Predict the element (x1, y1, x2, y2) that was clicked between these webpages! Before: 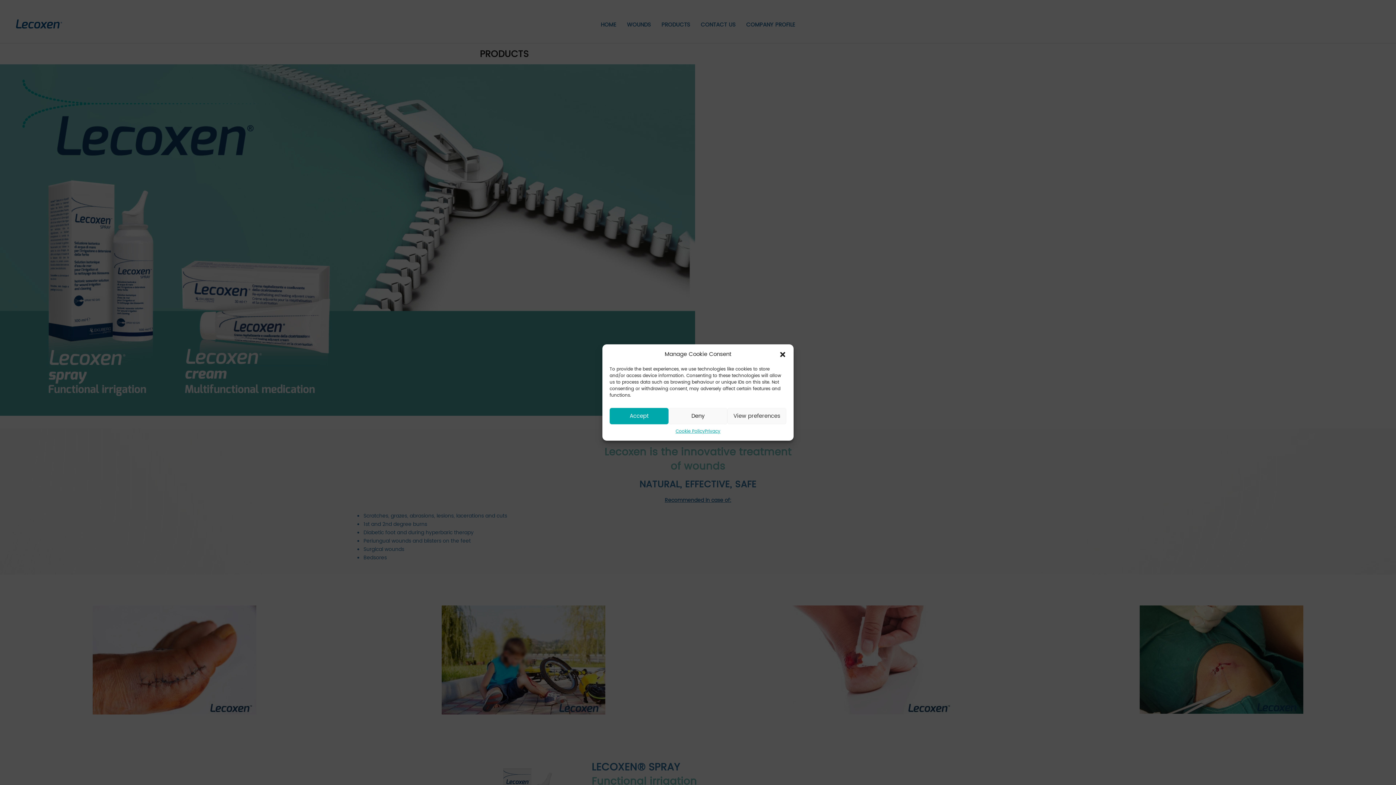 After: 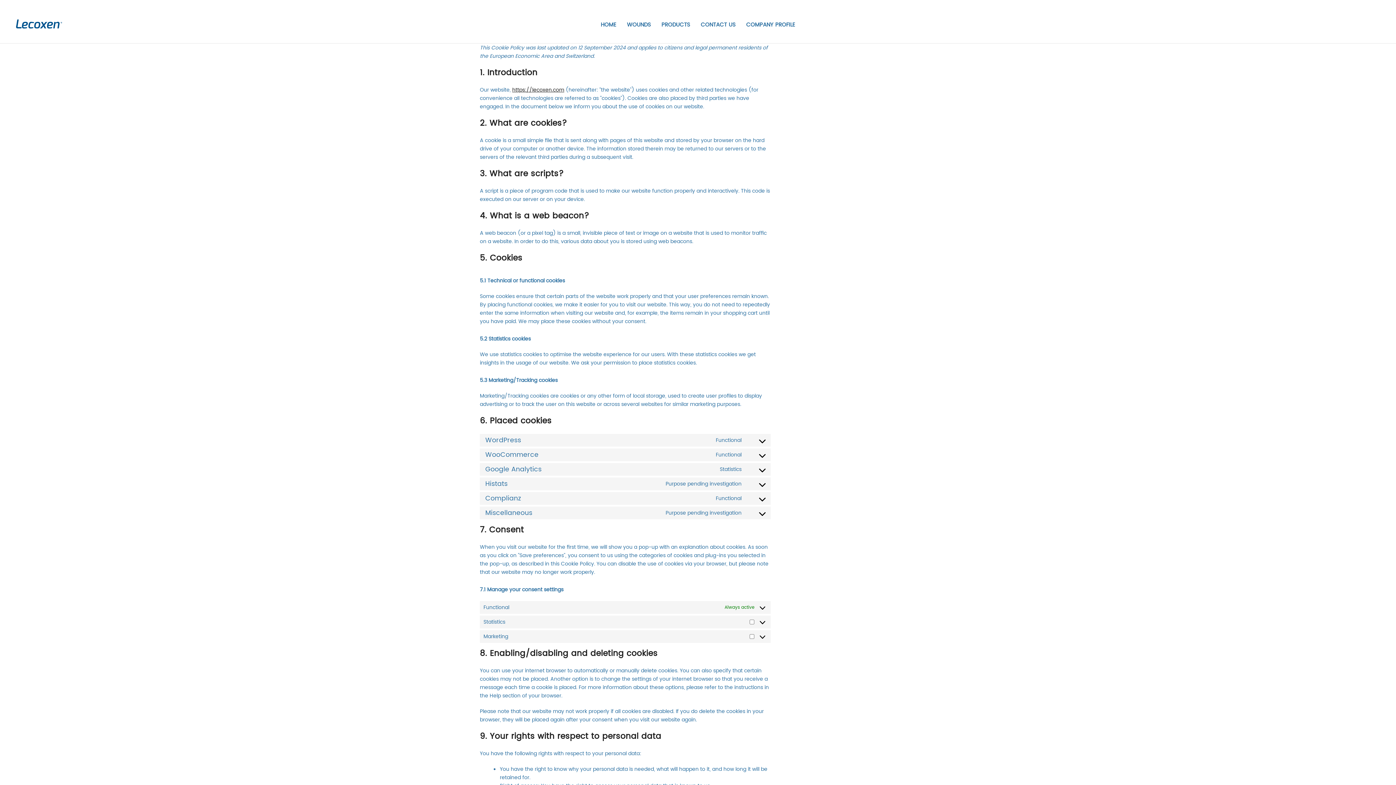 Action: label: Cookie Policy bbox: (675, 428, 704, 435)